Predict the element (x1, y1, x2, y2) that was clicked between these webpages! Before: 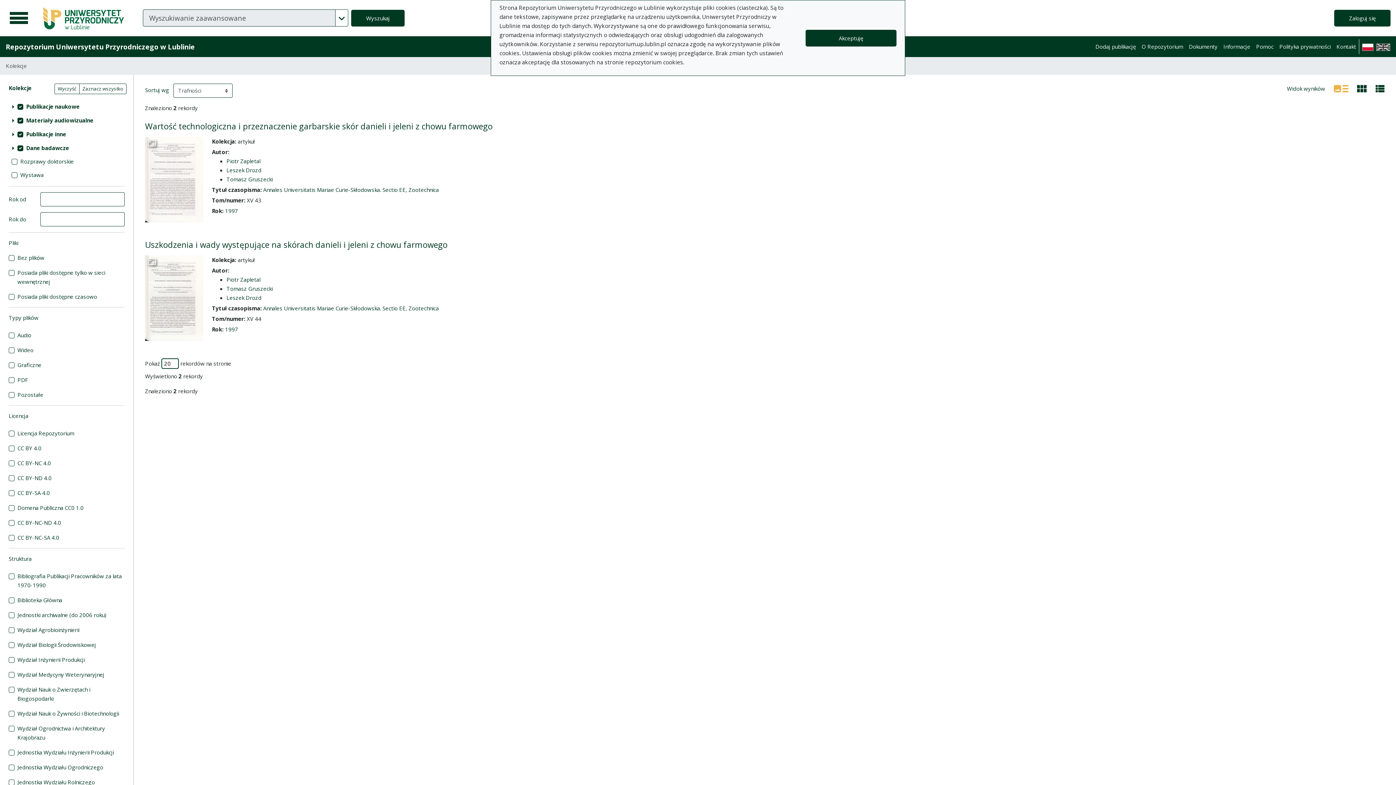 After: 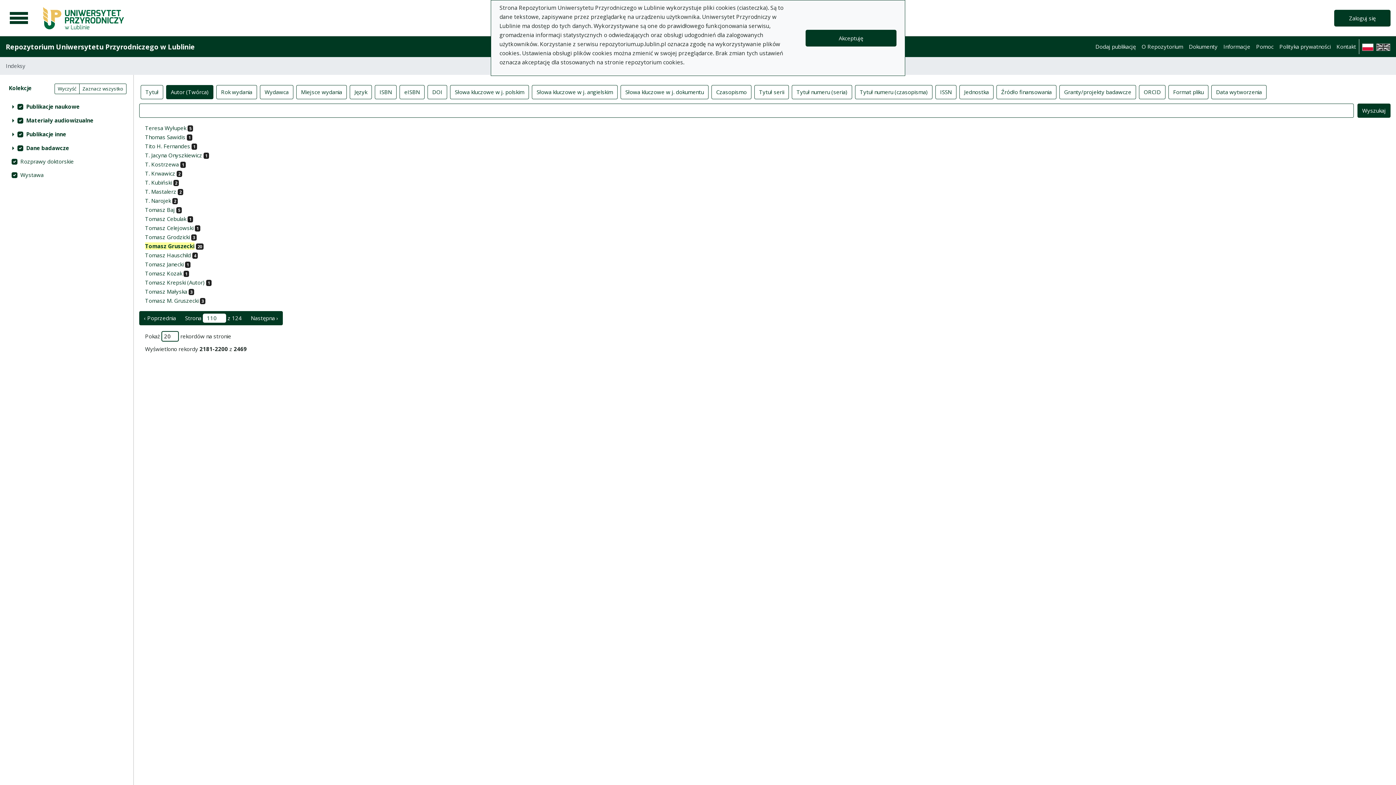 Action: bbox: (226, 175, 272, 182) label: Tomasz Gruszecki